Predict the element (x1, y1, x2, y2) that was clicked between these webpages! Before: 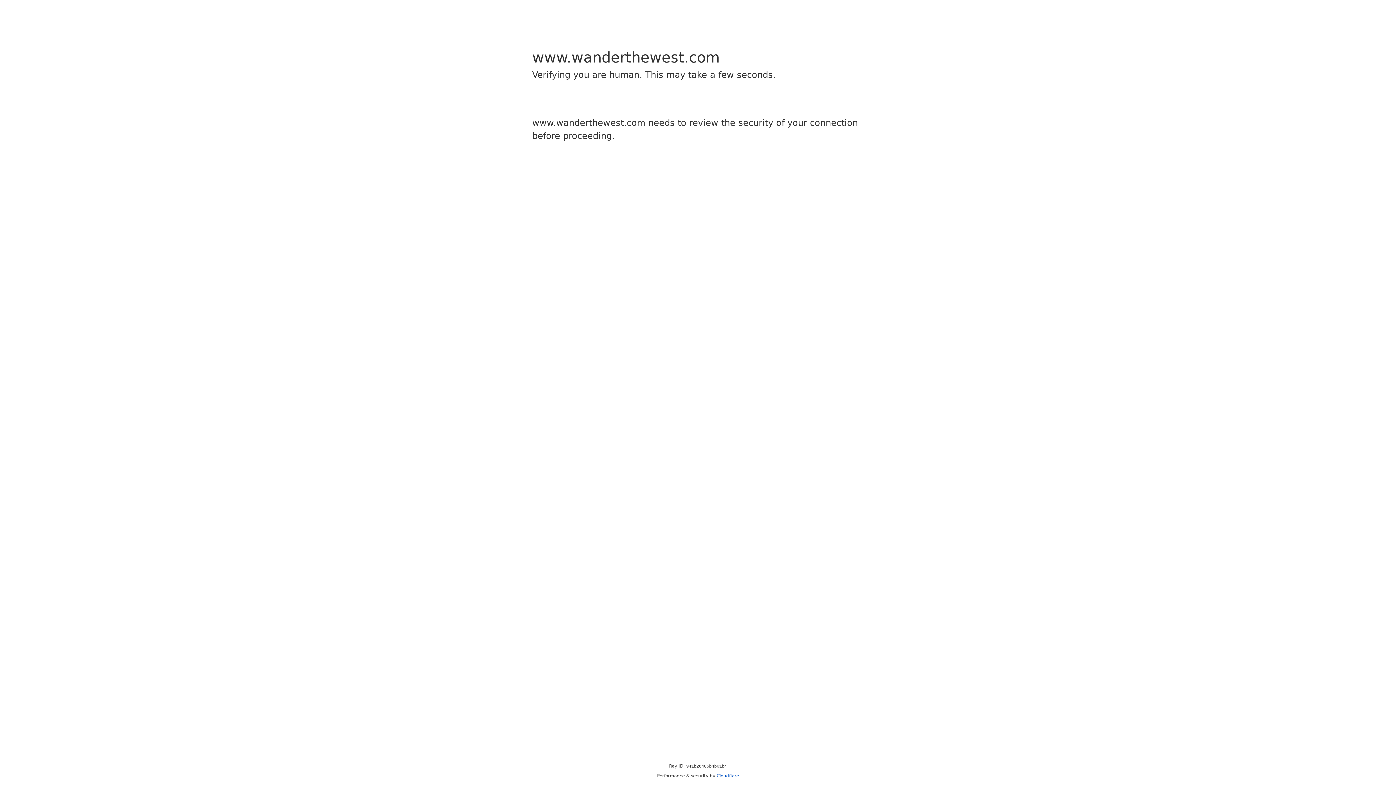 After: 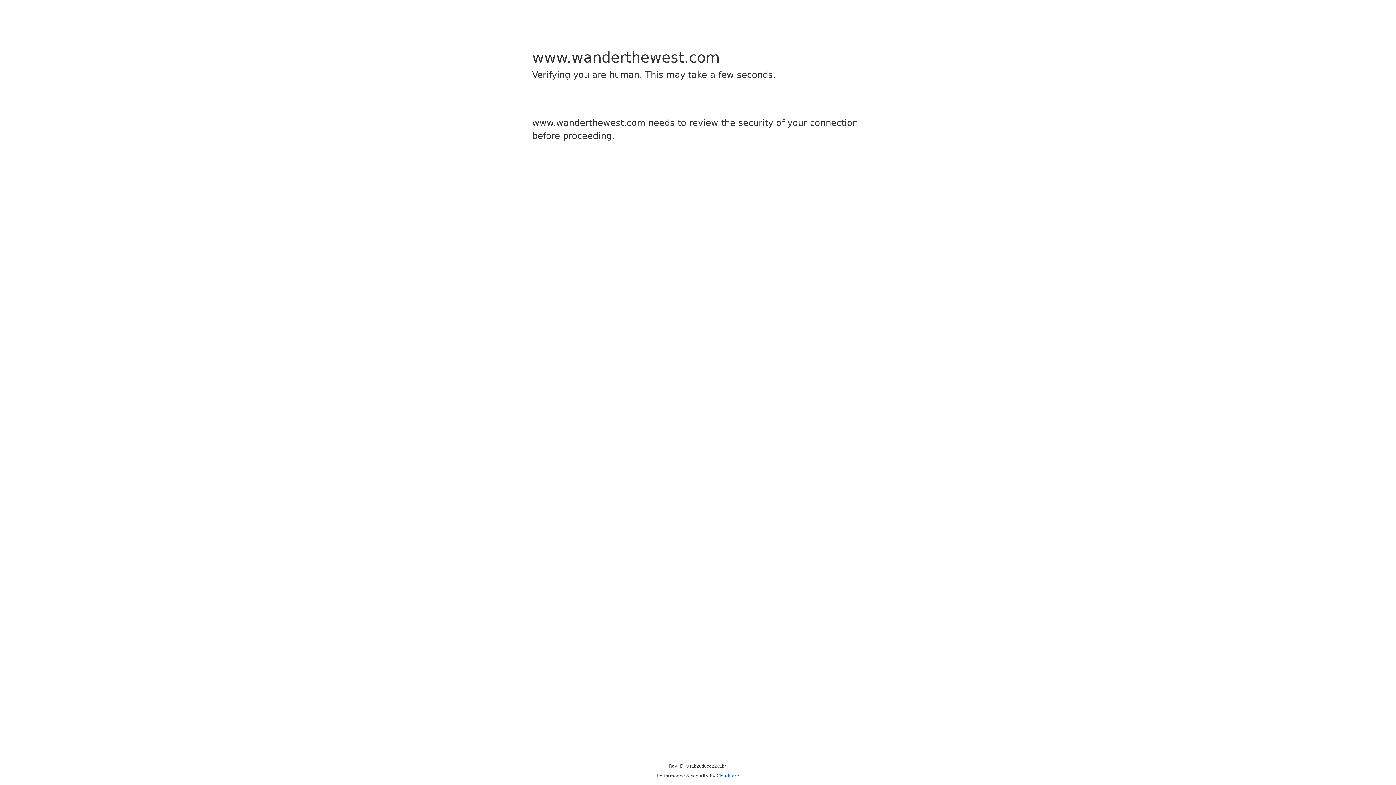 Action: bbox: (716, 773, 739, 778) label: Cloudflare